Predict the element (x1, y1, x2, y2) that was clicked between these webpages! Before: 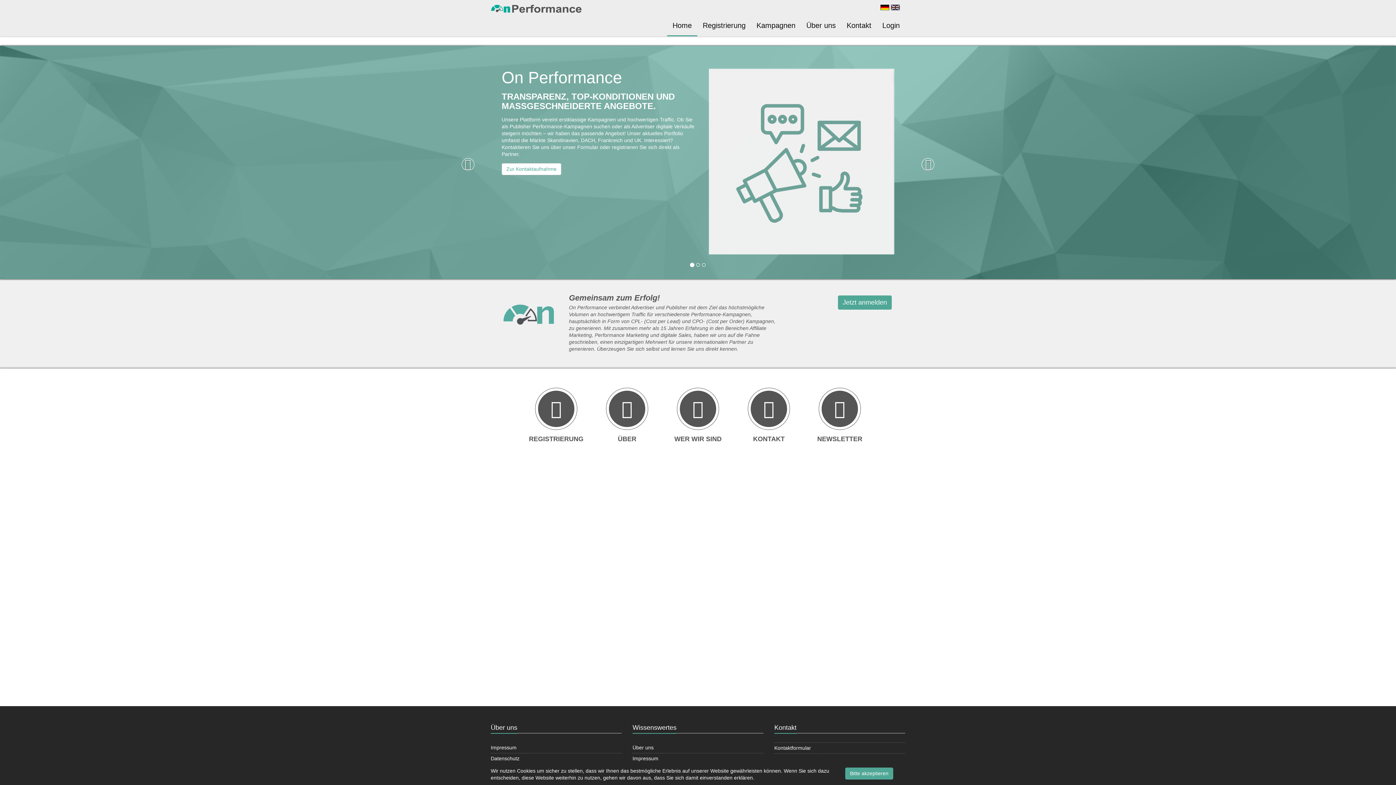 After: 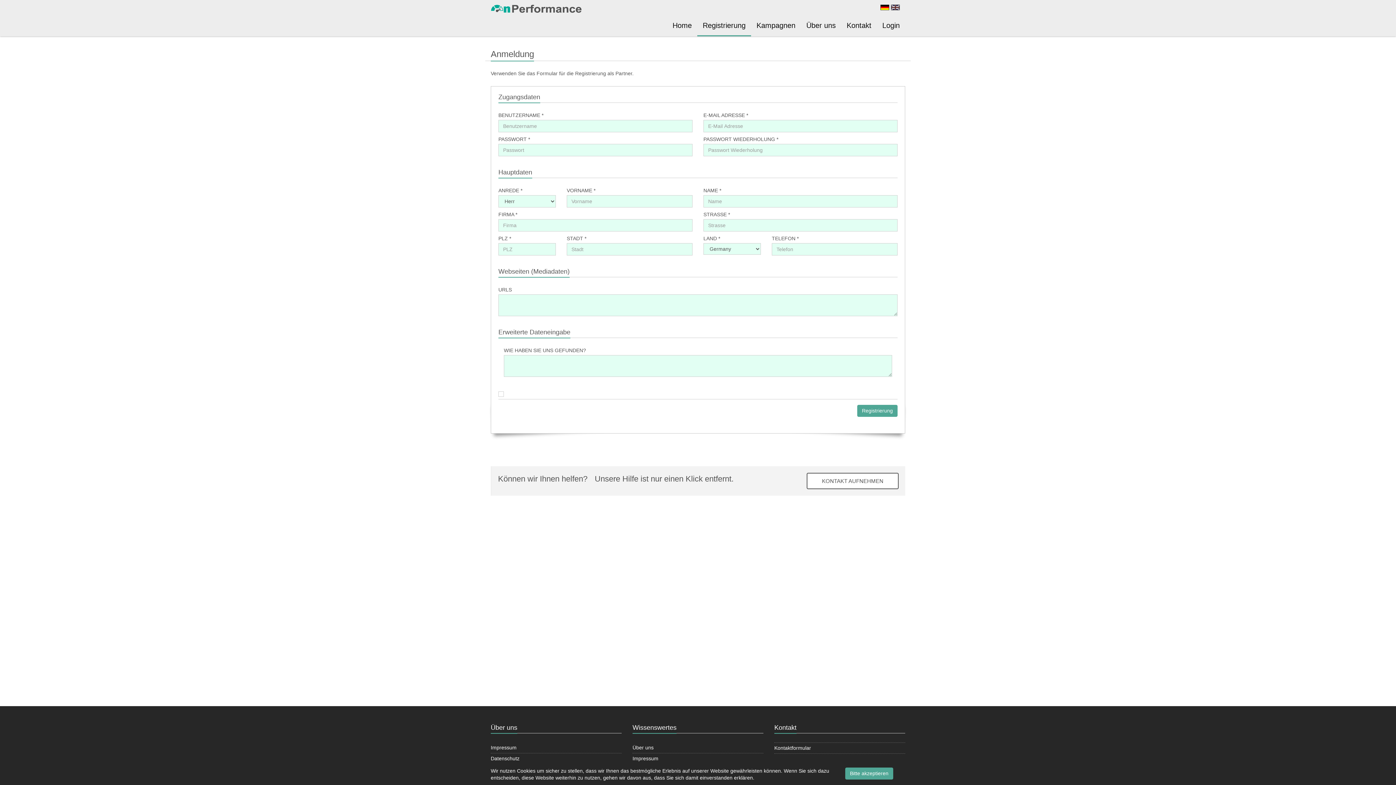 Action: label:   bbox: (538, 410, 574, 416)